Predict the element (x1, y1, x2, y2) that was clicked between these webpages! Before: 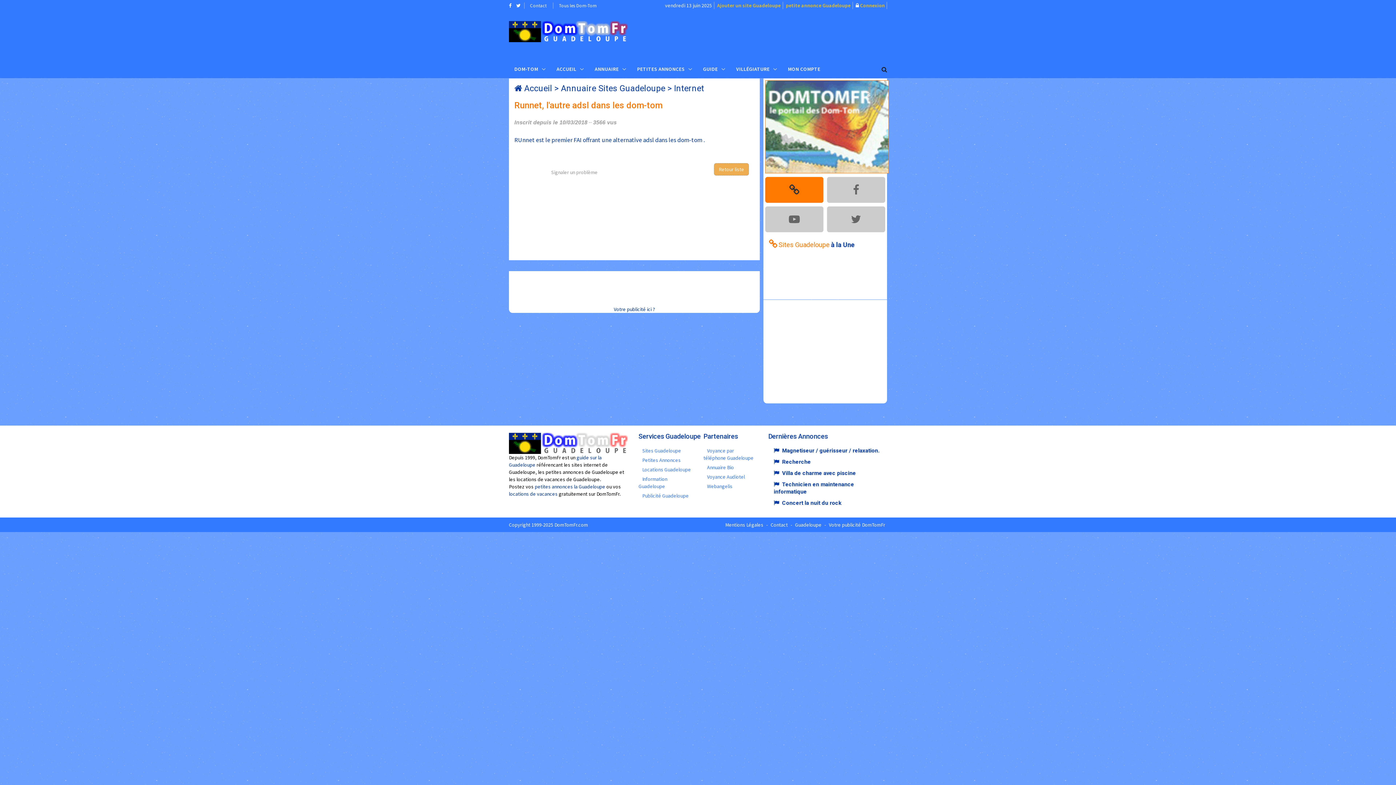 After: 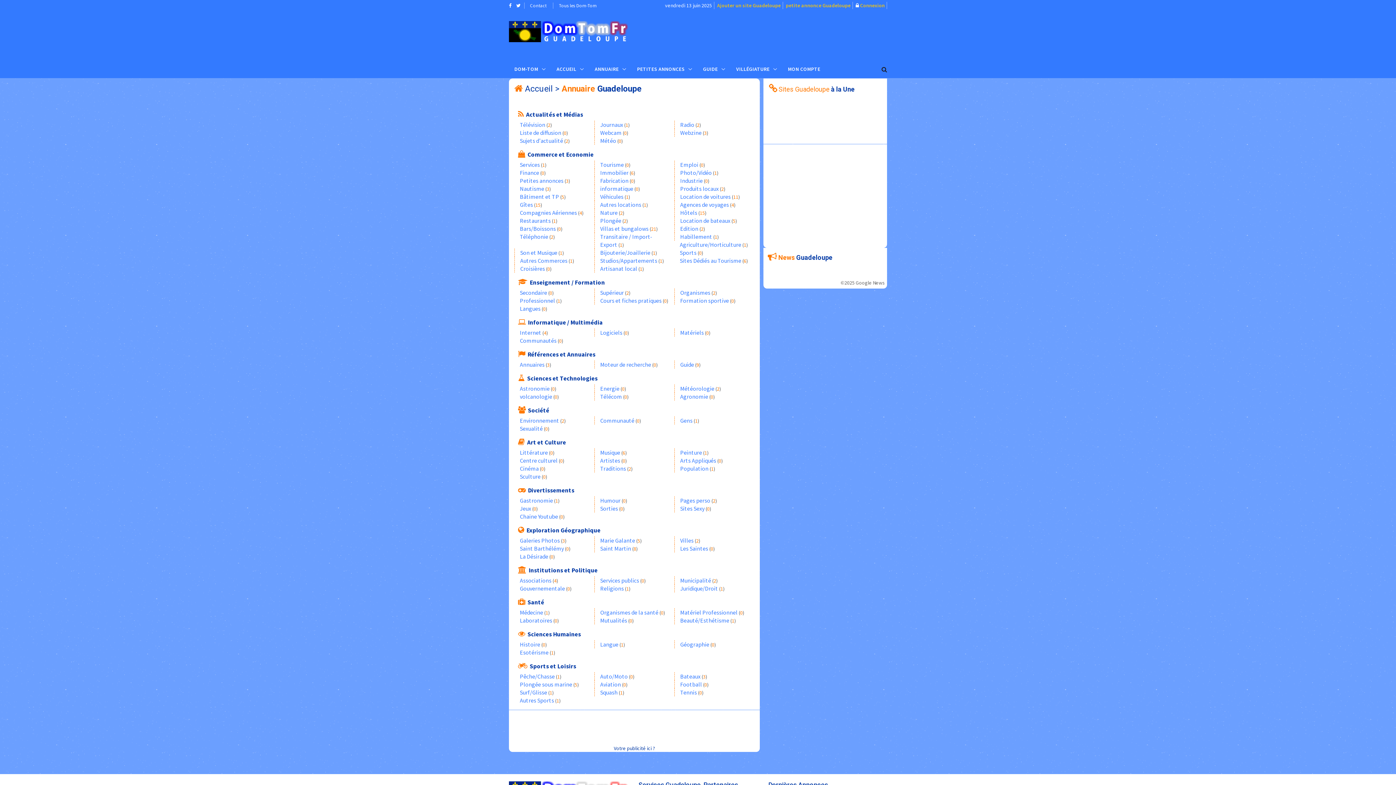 Action: bbox: (561, 83, 665, 93) label: Annuaire Sites Guadeloupe